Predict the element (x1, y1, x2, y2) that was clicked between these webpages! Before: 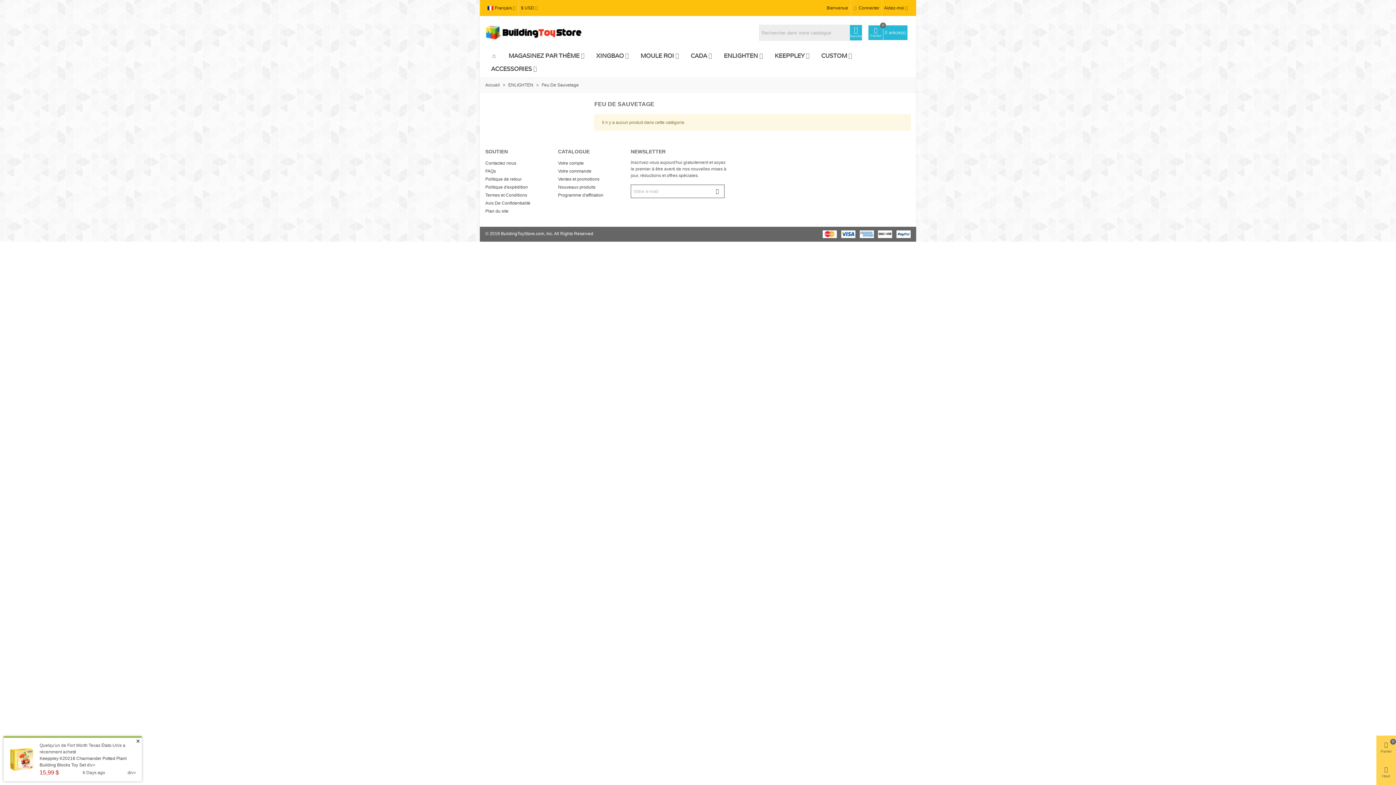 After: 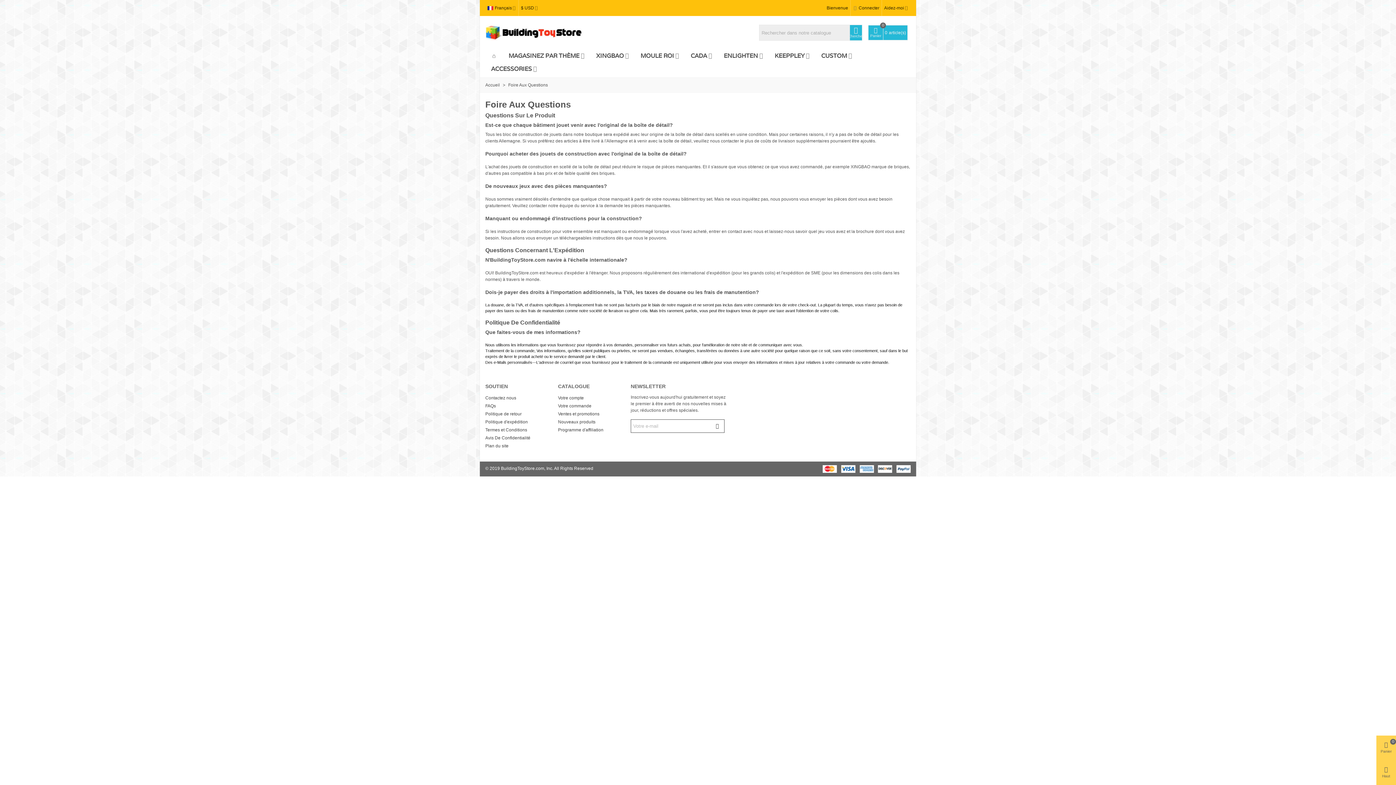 Action: bbox: (485, 167, 547, 175) label: FAQs